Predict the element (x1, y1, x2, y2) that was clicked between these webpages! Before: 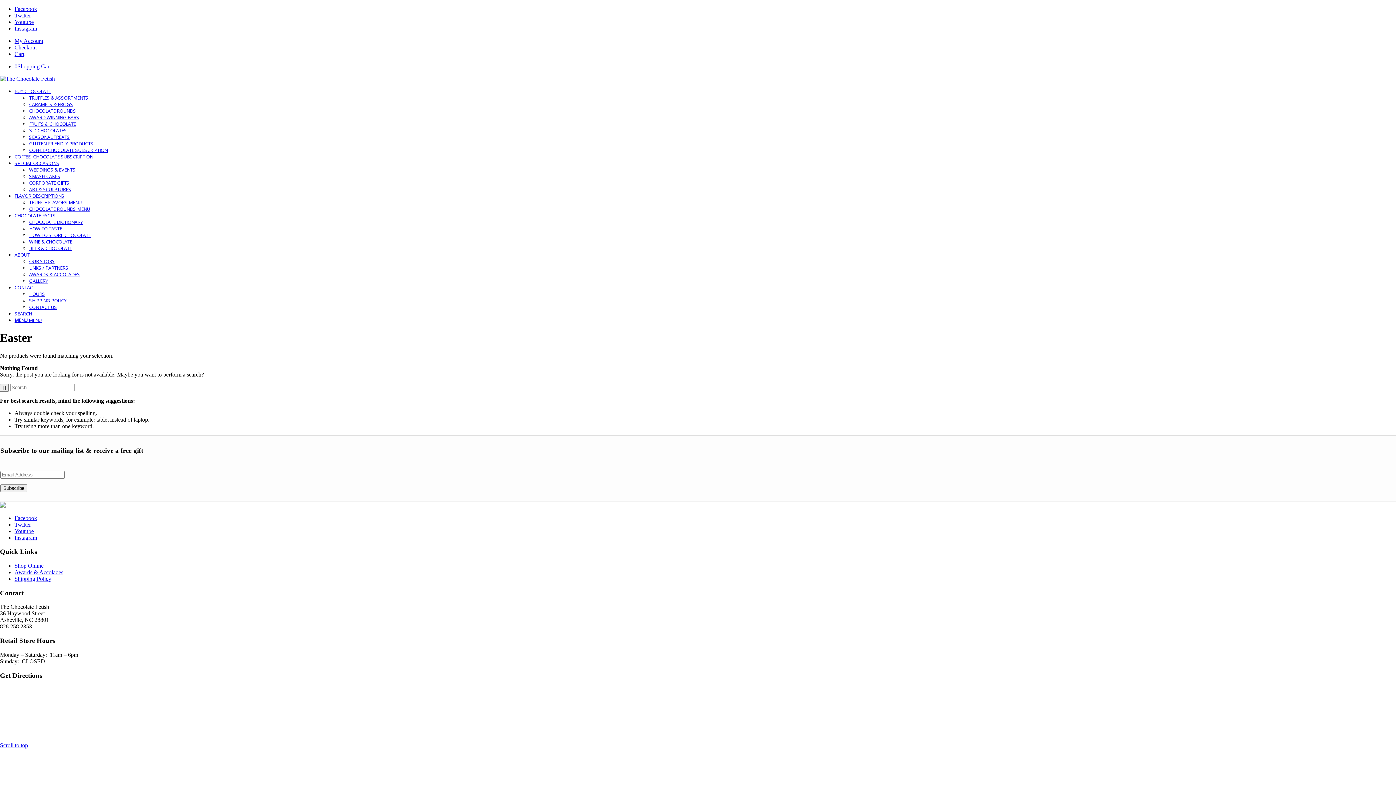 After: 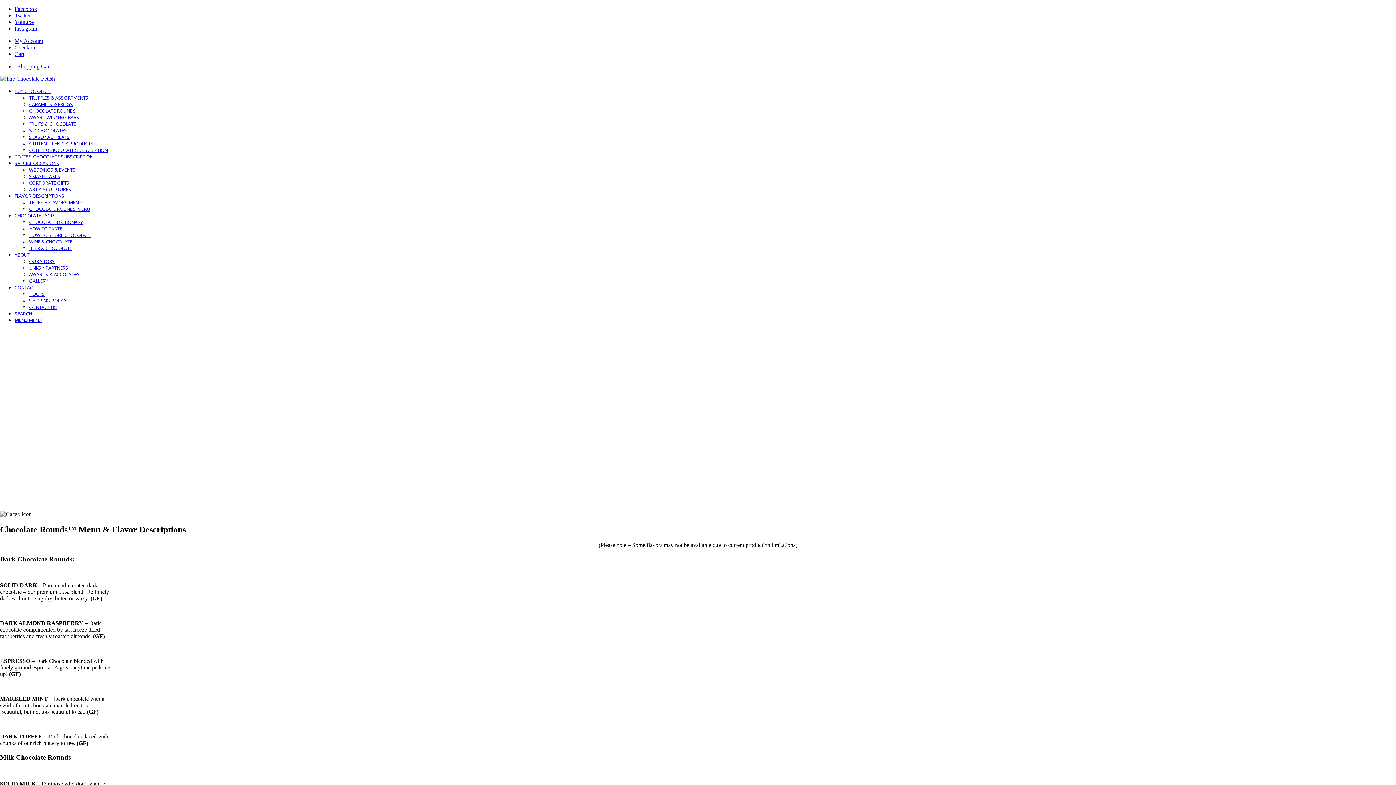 Action: bbox: (29, 205, 90, 212) label: CHOCOLATE ROUNDS MENU